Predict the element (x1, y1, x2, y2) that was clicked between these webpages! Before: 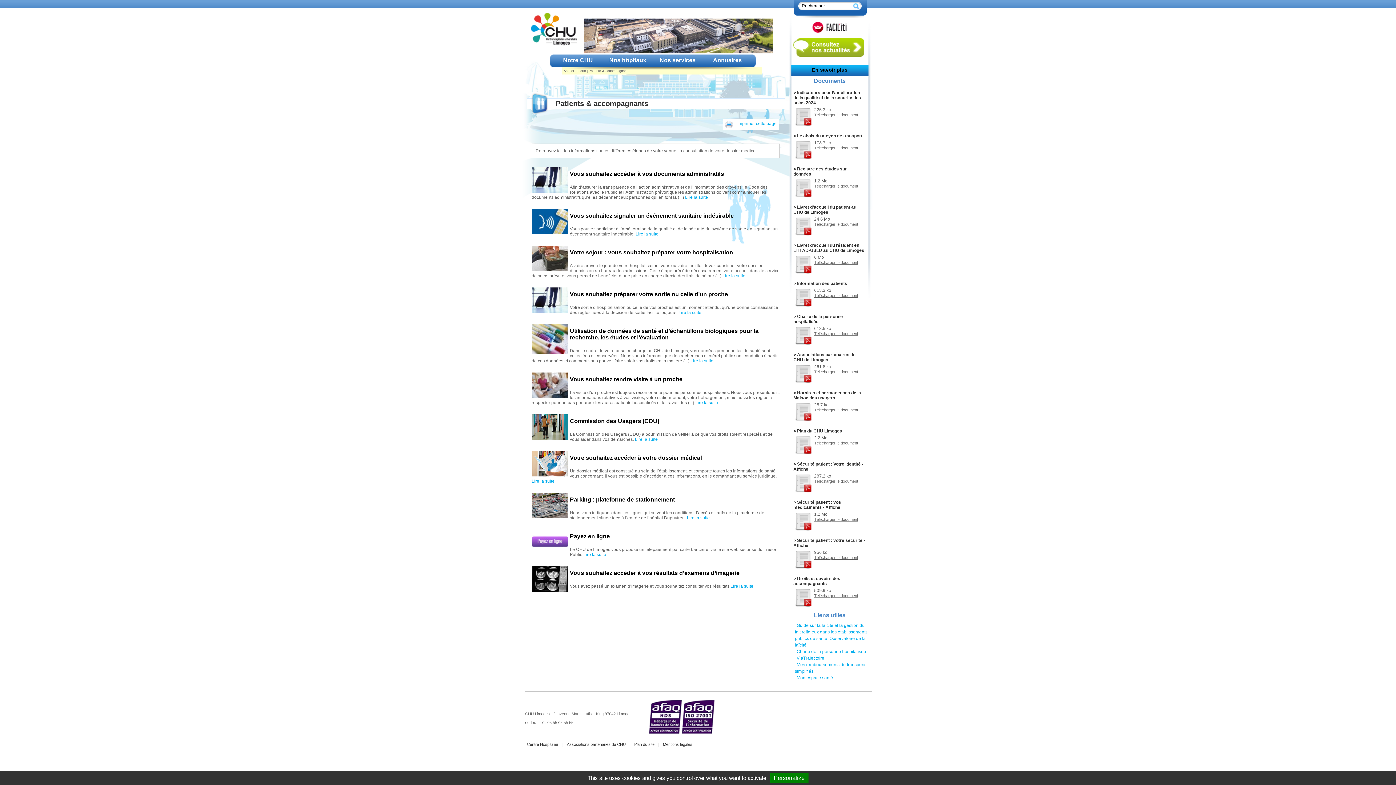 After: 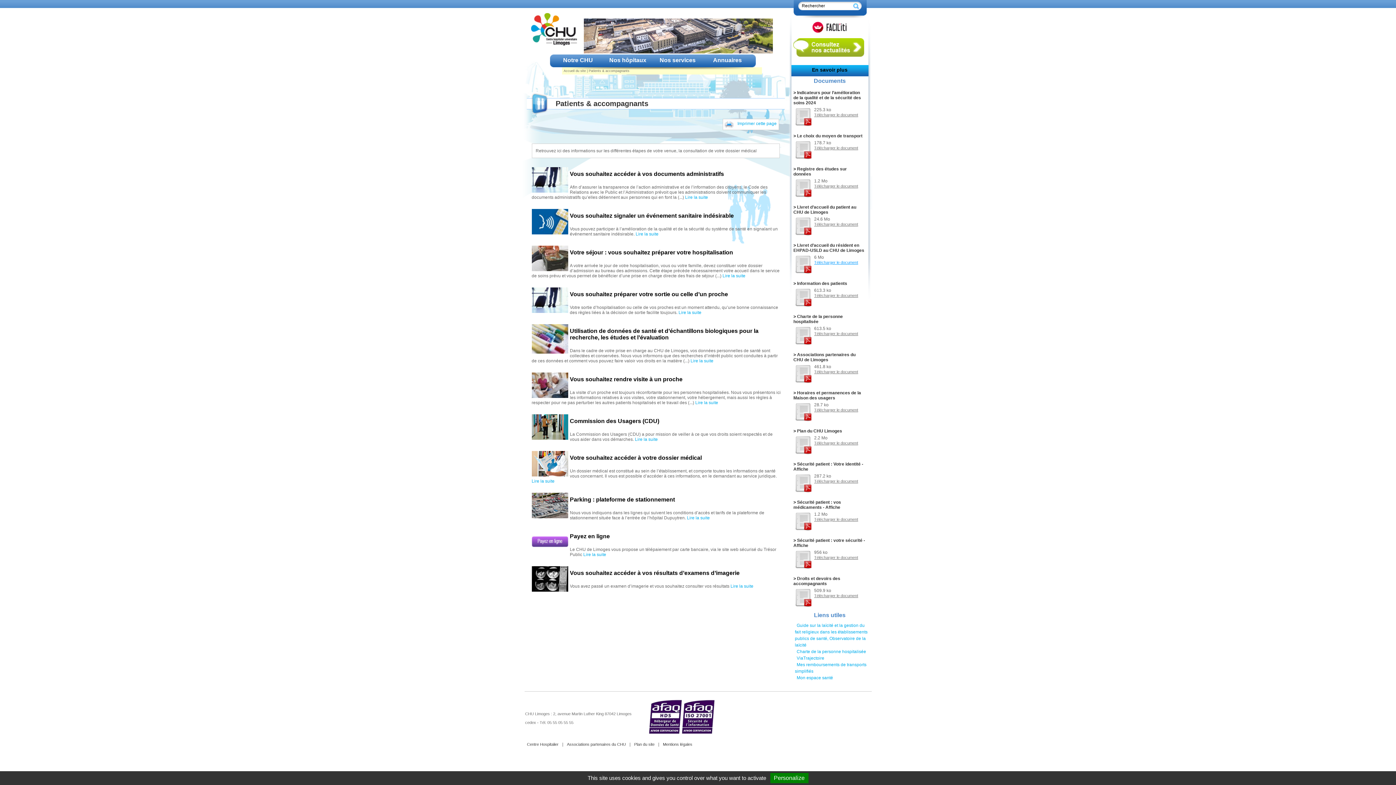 Action: label: Télécharger le document bbox: (814, 260, 858, 264)